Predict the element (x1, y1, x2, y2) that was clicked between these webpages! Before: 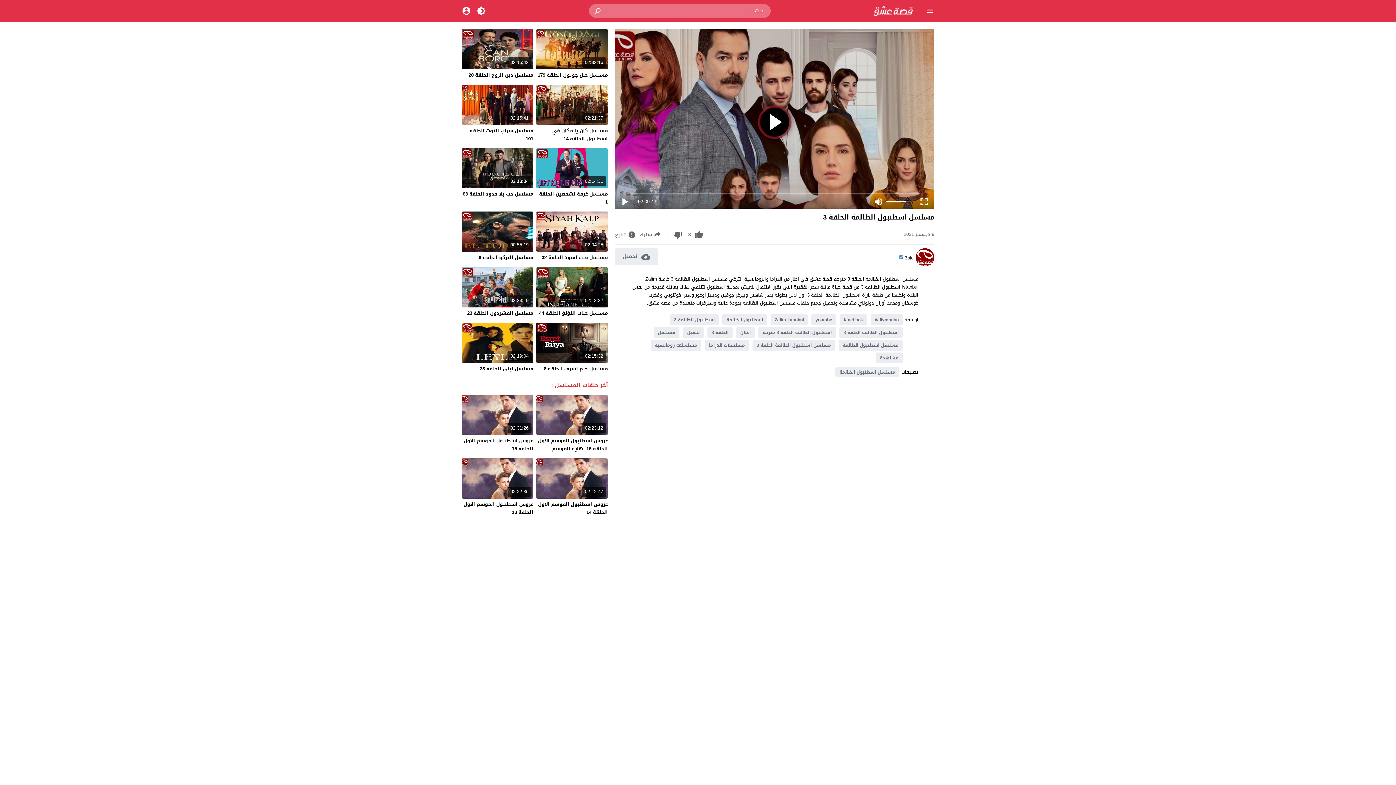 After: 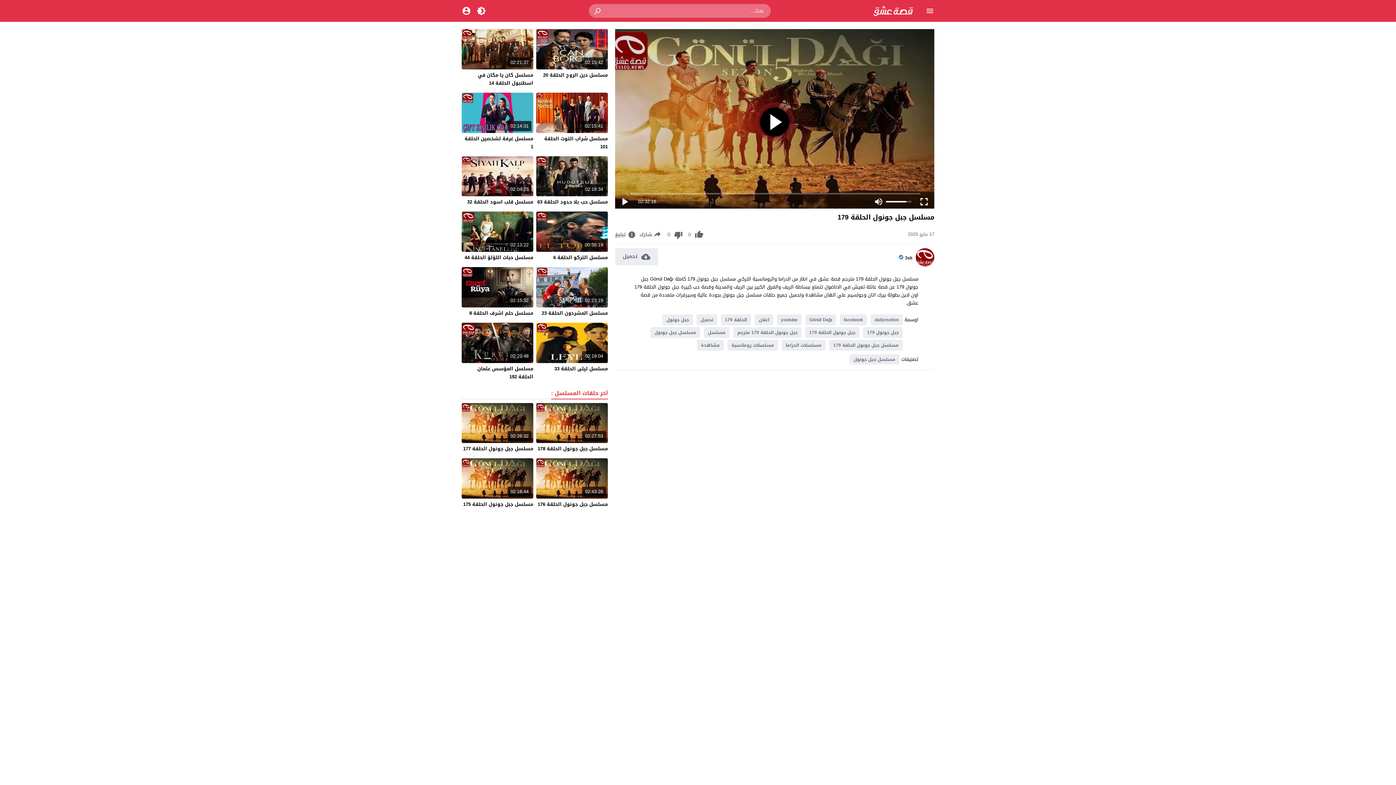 Action: label: مسلسل جبل جونول الحلقة 179 bbox: (537, 70, 608, 79)